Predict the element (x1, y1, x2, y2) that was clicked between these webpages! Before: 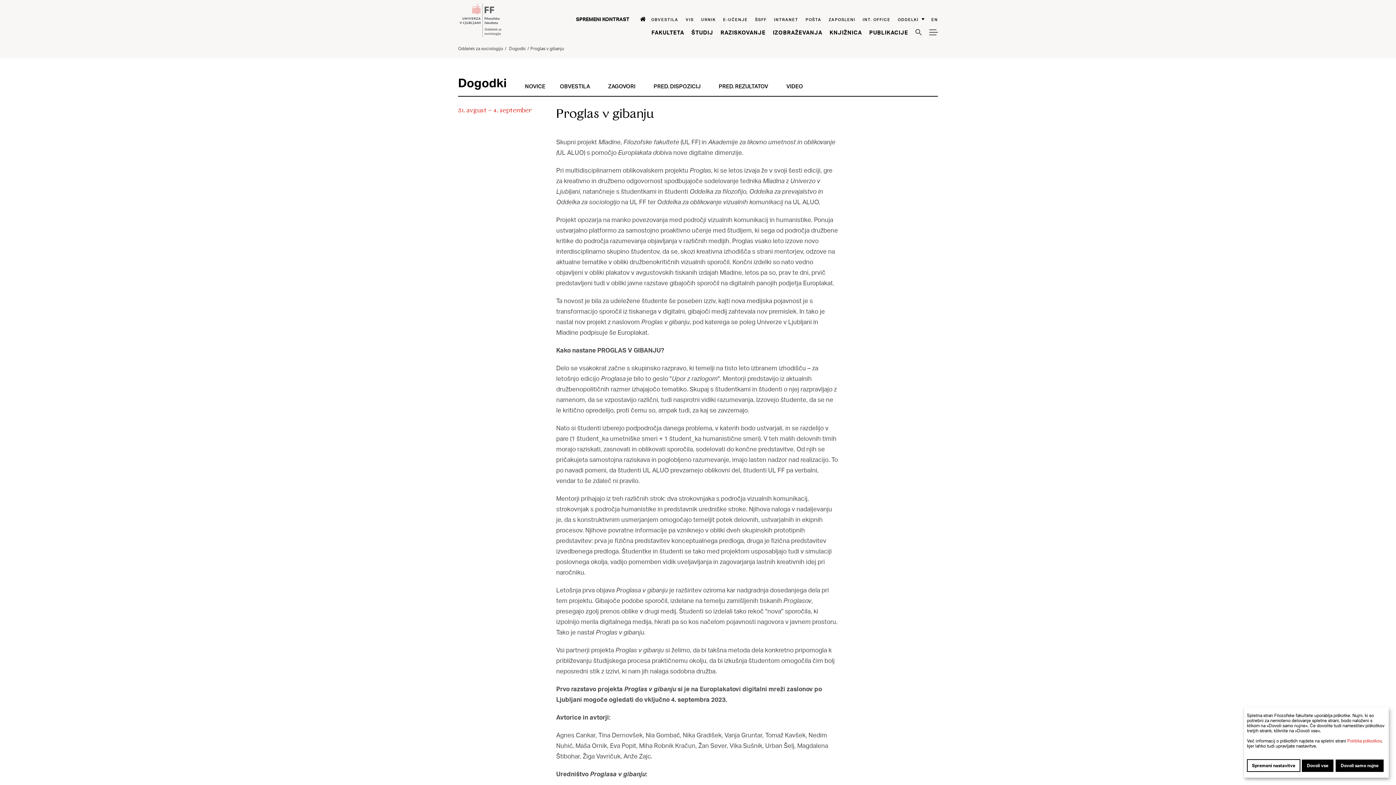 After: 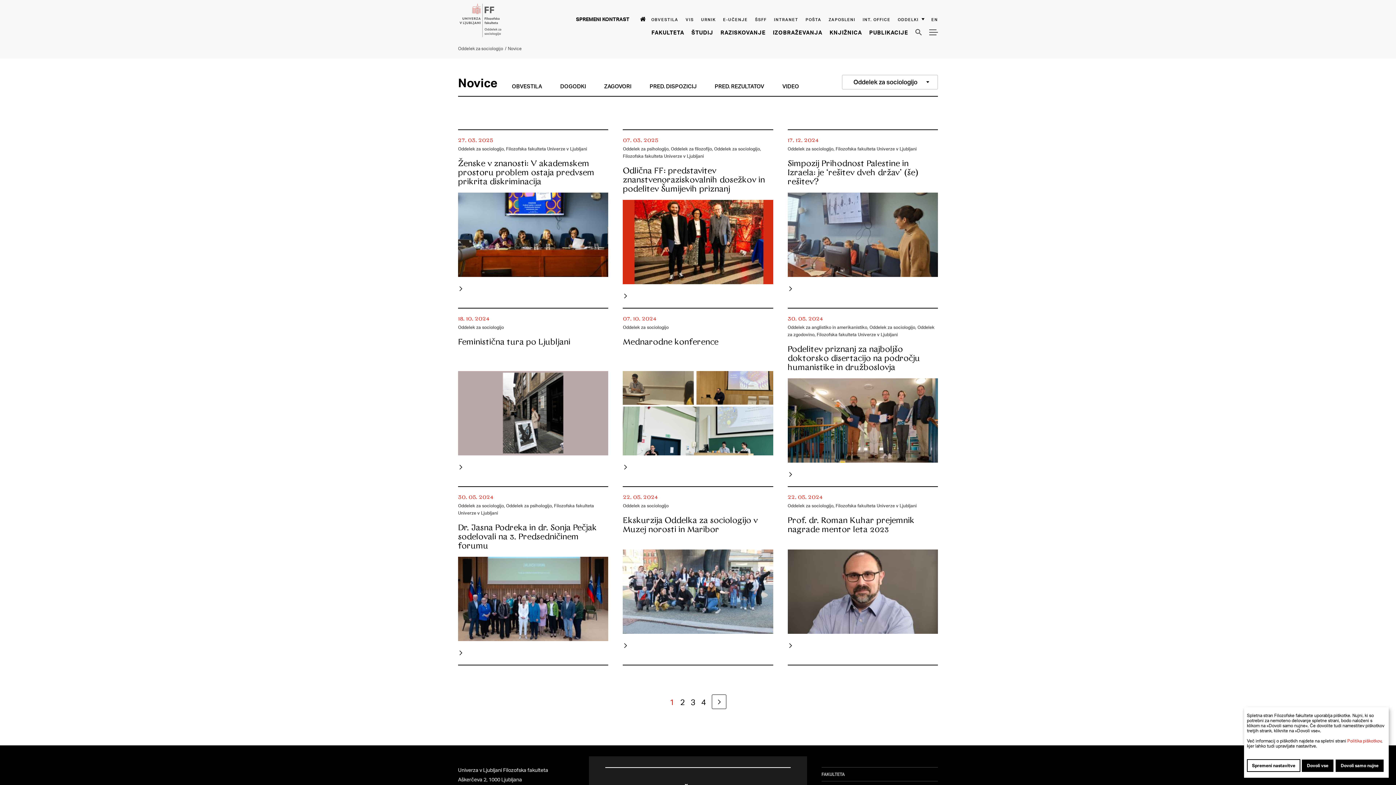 Action: bbox: (525, 82, 545, 89) label: Novice